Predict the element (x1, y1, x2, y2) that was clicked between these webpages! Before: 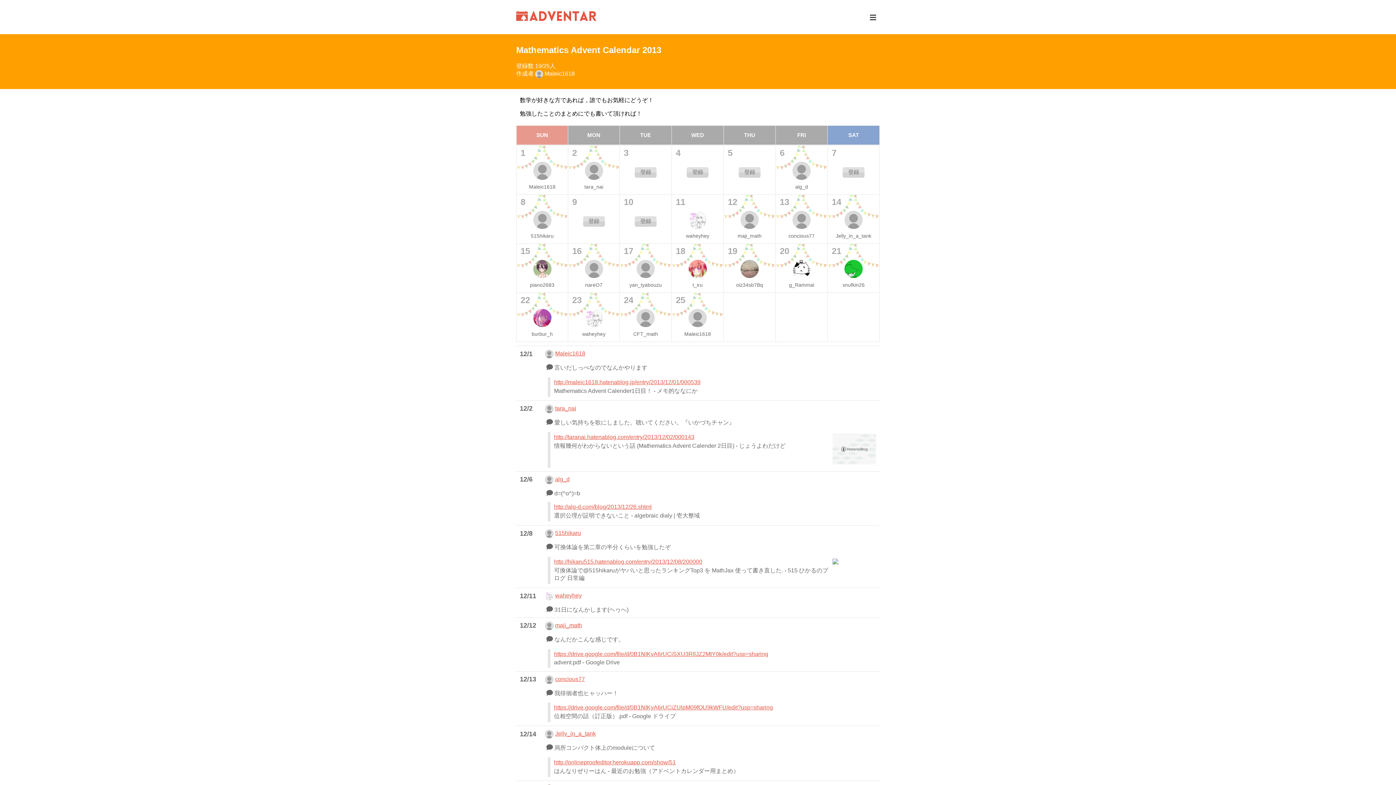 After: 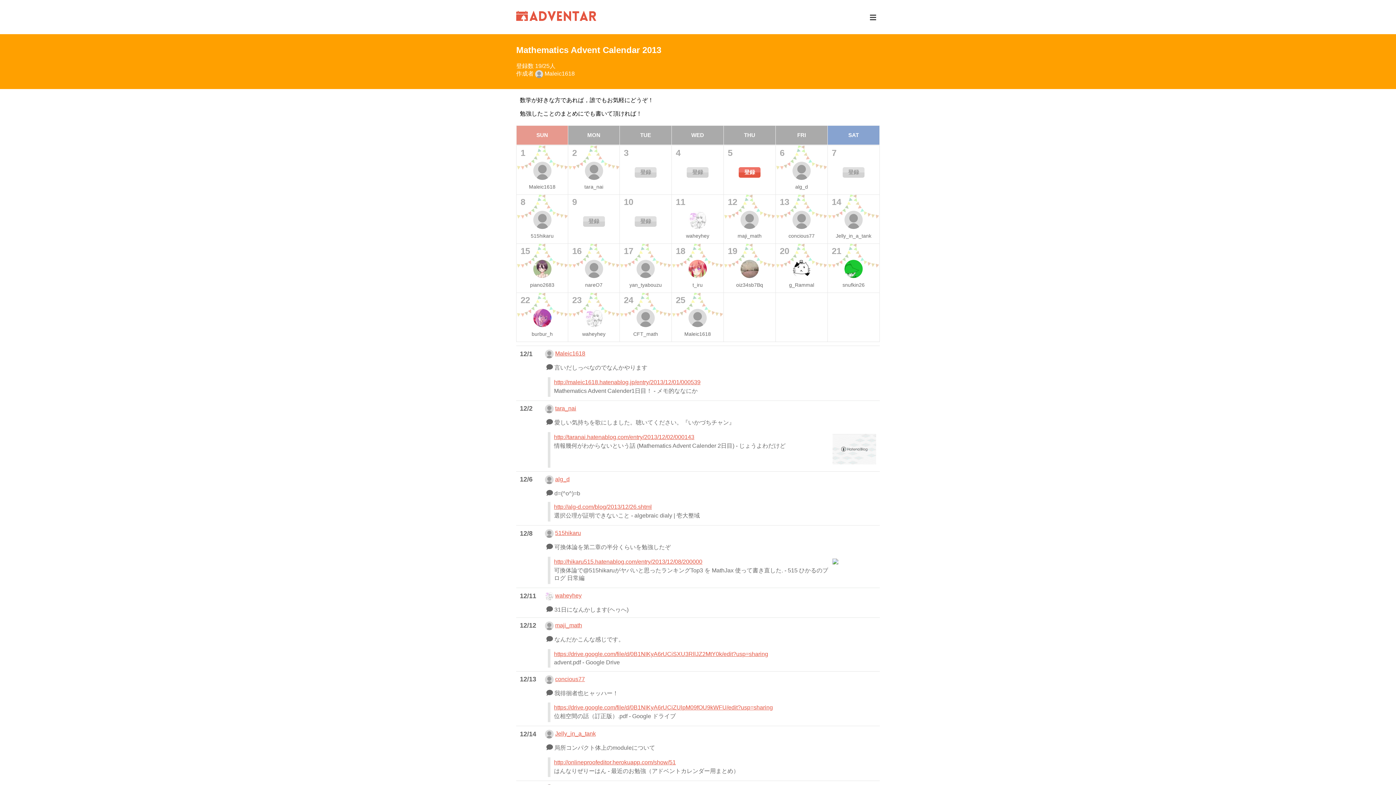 Action: label: 登録 bbox: (738, 167, 760, 177)